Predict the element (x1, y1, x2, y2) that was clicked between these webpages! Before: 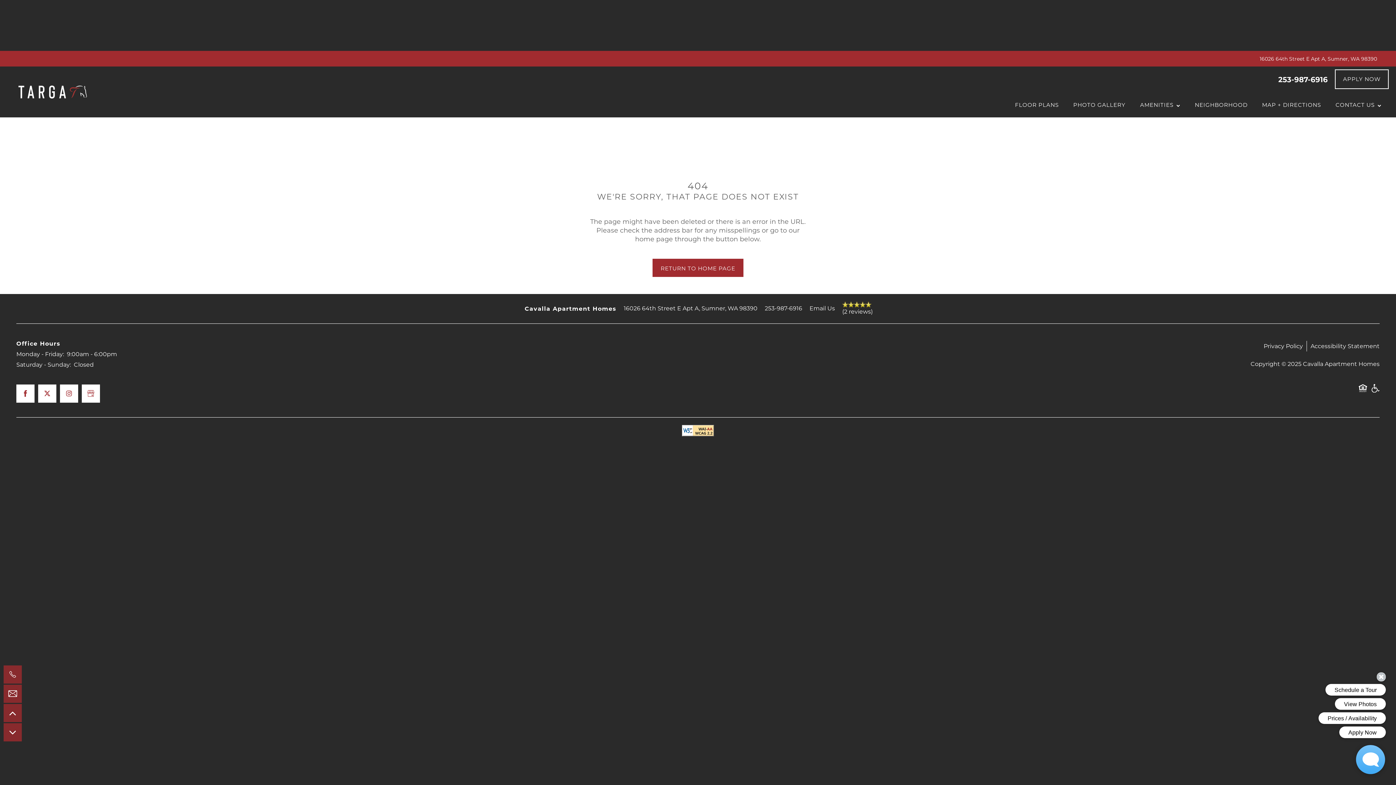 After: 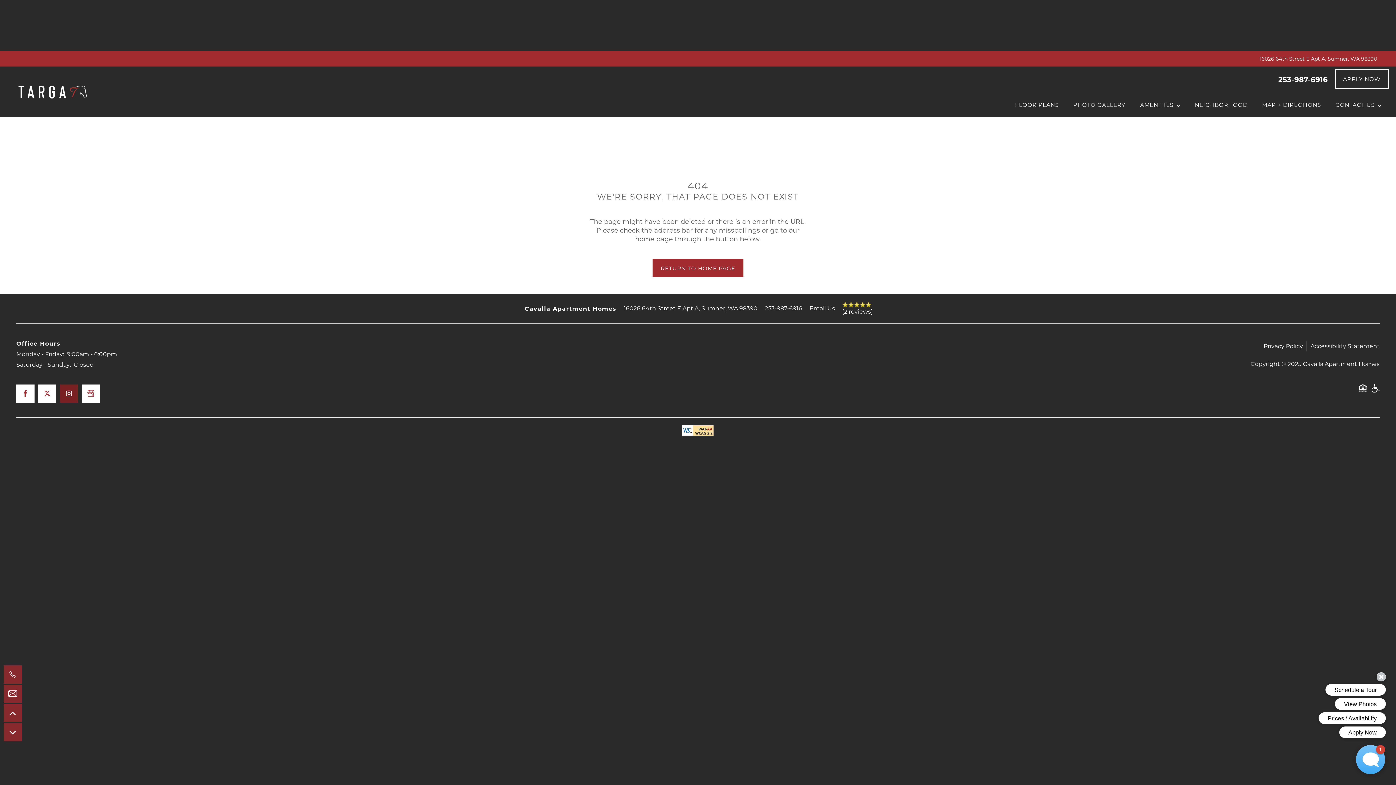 Action: label: Visit Instagram page bbox: (60, 384, 78, 402)